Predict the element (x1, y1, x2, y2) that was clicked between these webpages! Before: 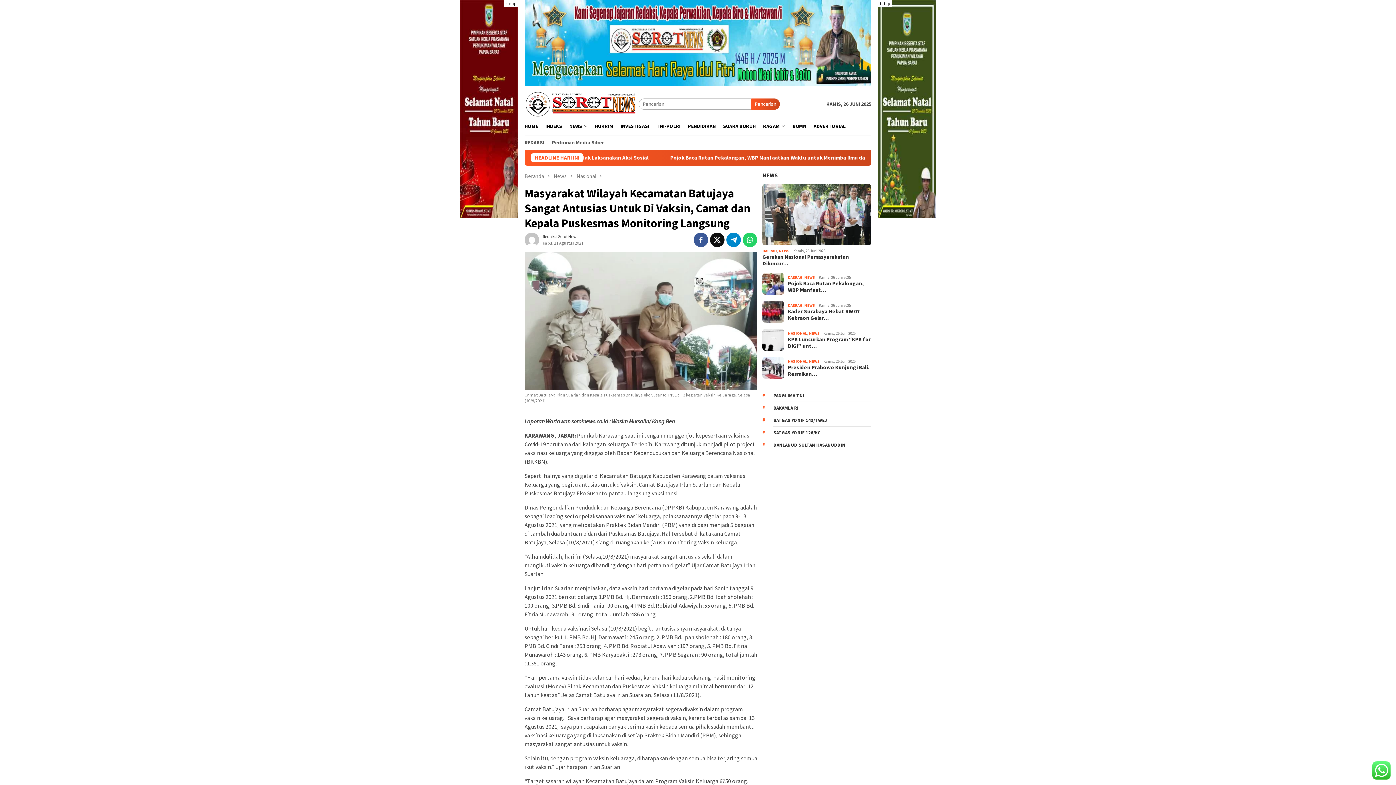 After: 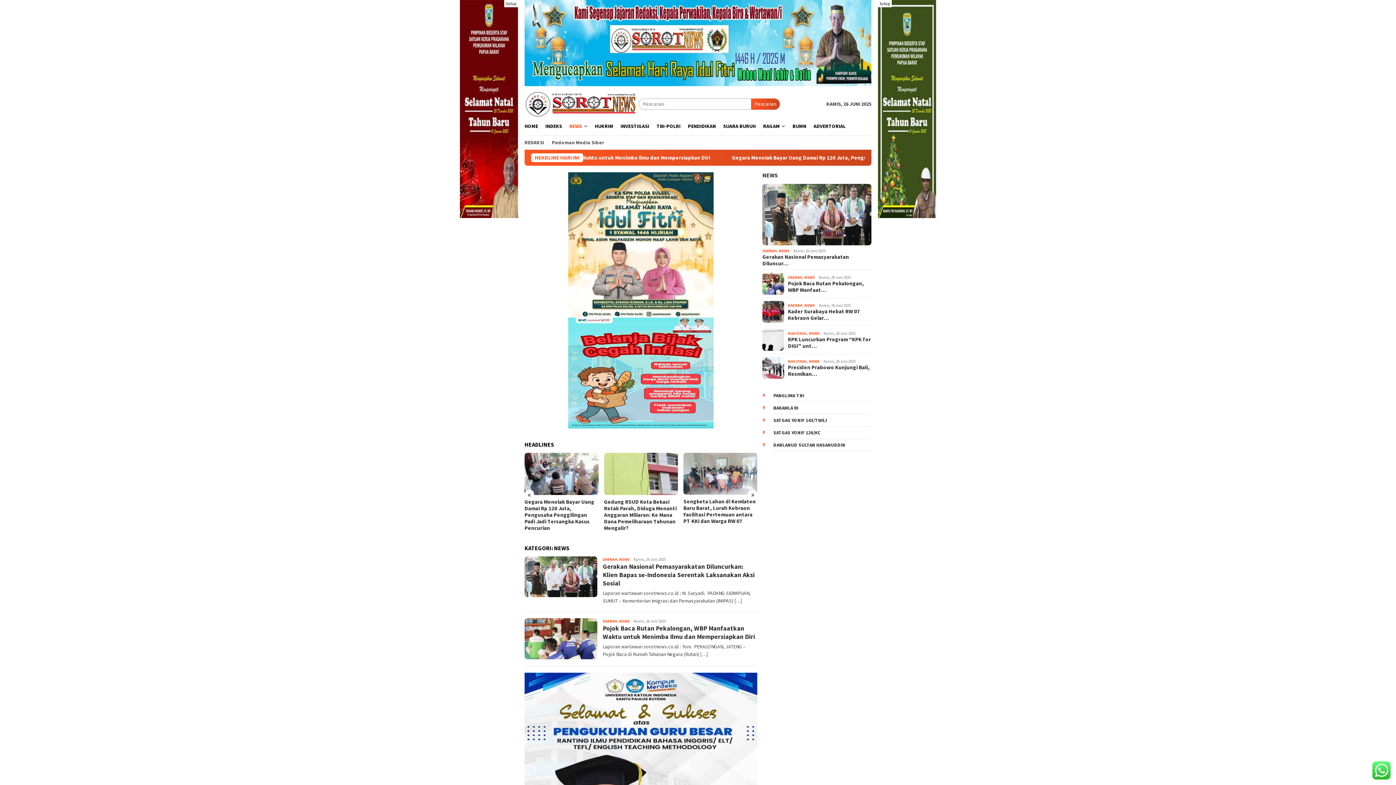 Action: bbox: (809, 358, 820, 363) label: NEWS